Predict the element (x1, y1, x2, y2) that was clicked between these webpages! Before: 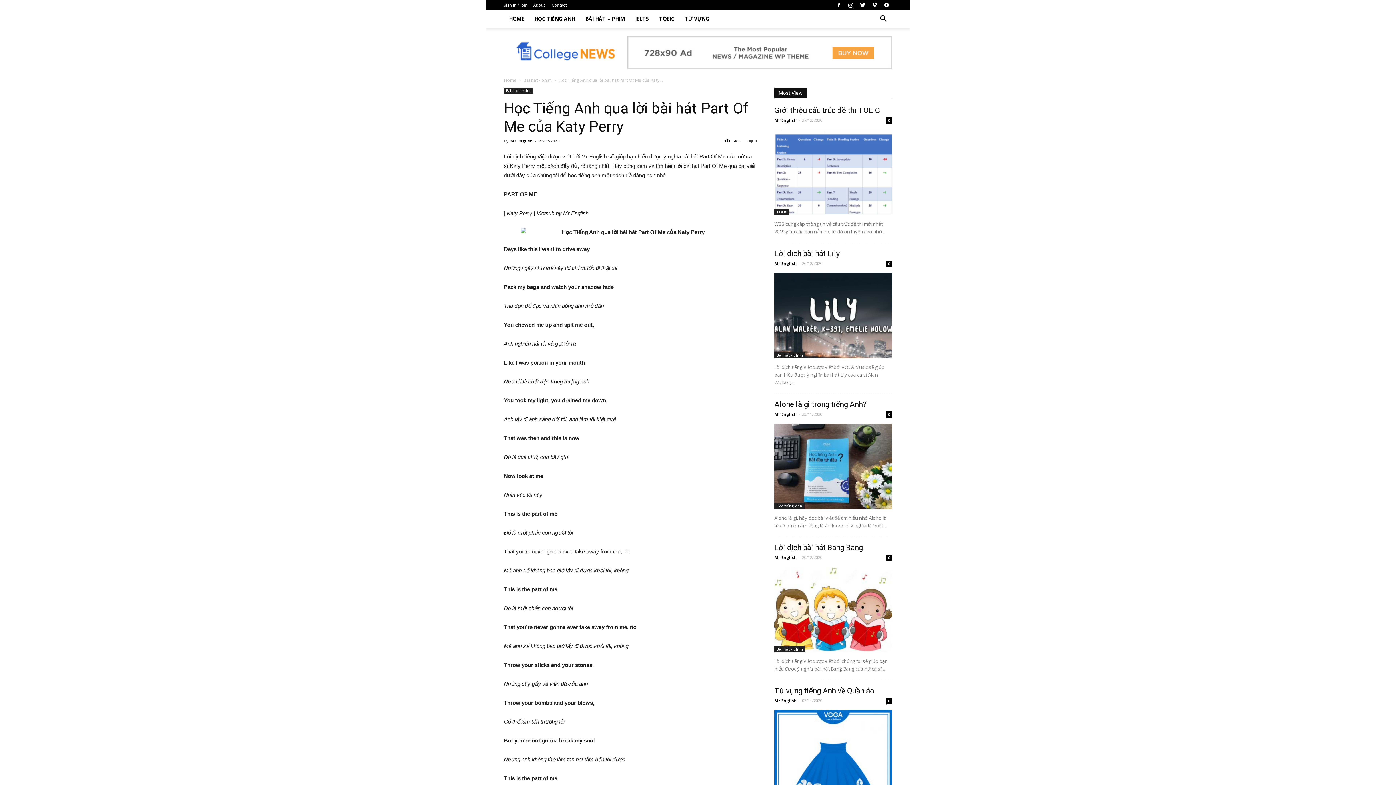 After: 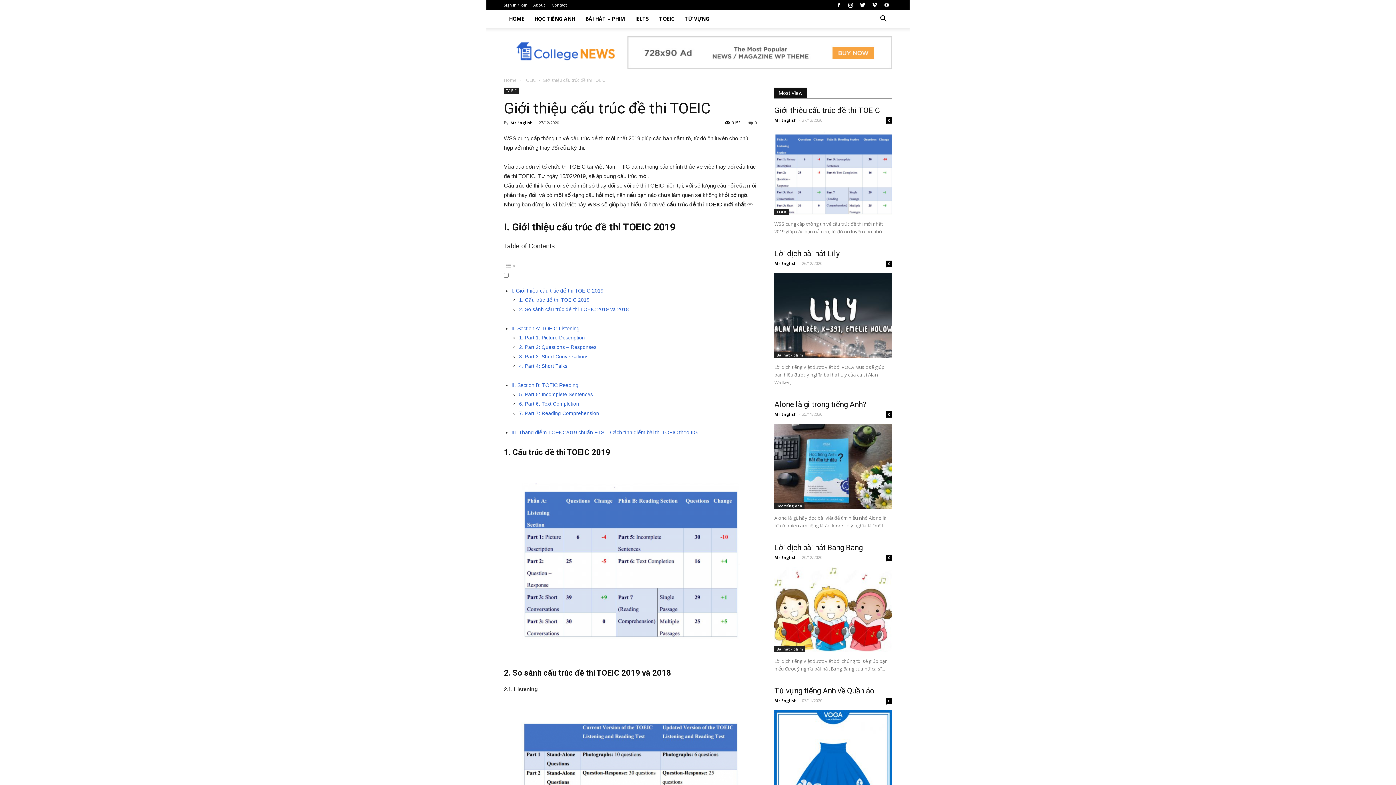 Action: bbox: (774, 106, 880, 114) label: Giới thiệu cấu trúc đề thi TOEIC